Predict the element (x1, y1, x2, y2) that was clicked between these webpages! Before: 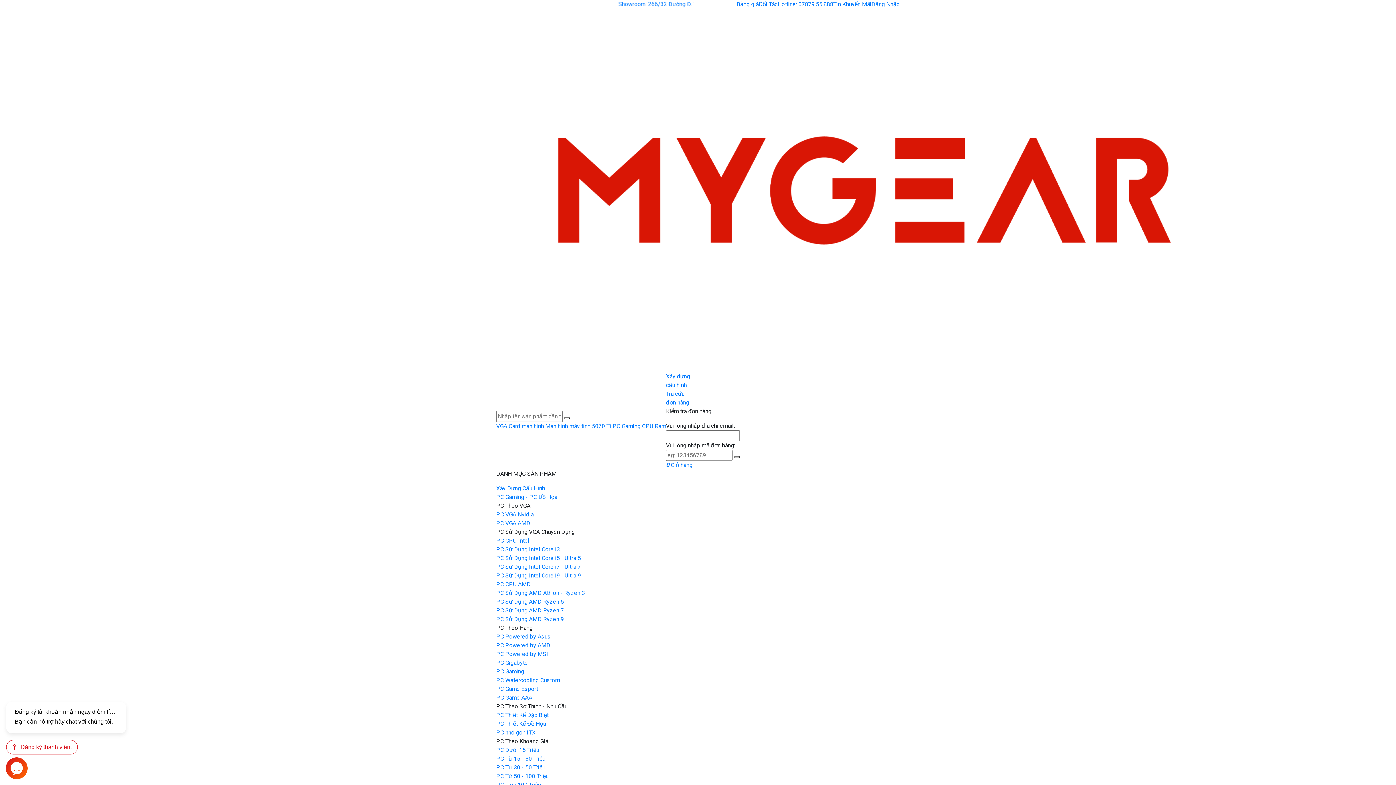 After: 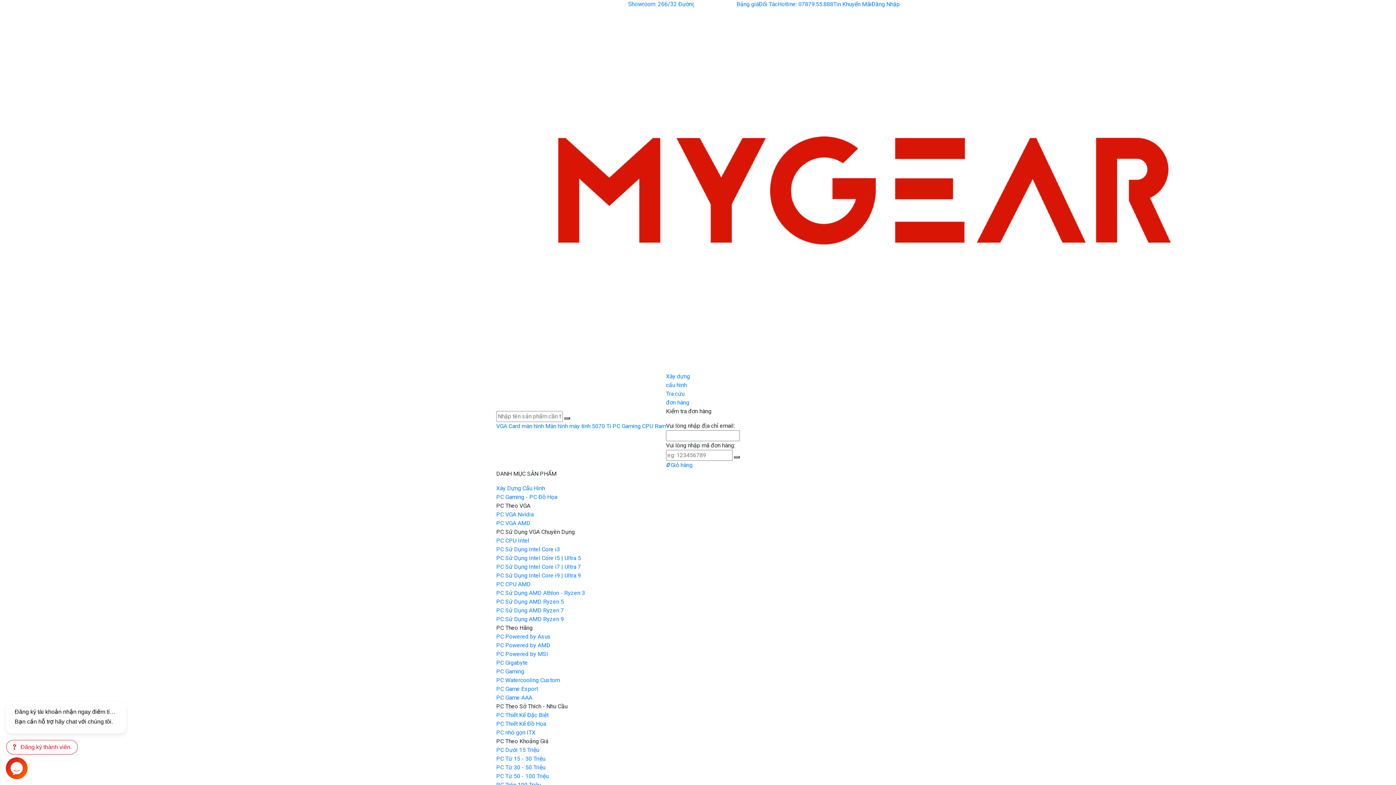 Action: label: PC Sử Dụng VGA Chuyên Dụng bbox: (496, 528, 574, 535)